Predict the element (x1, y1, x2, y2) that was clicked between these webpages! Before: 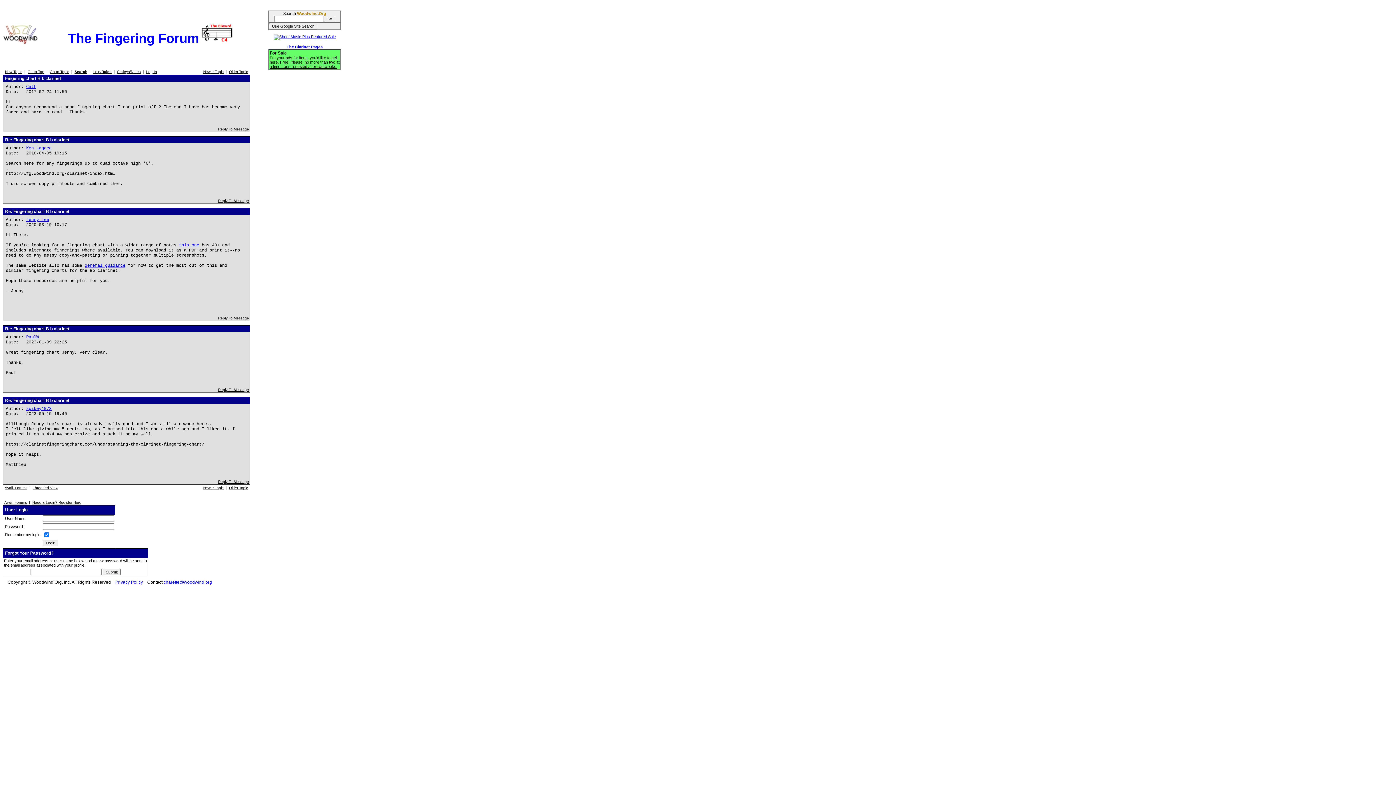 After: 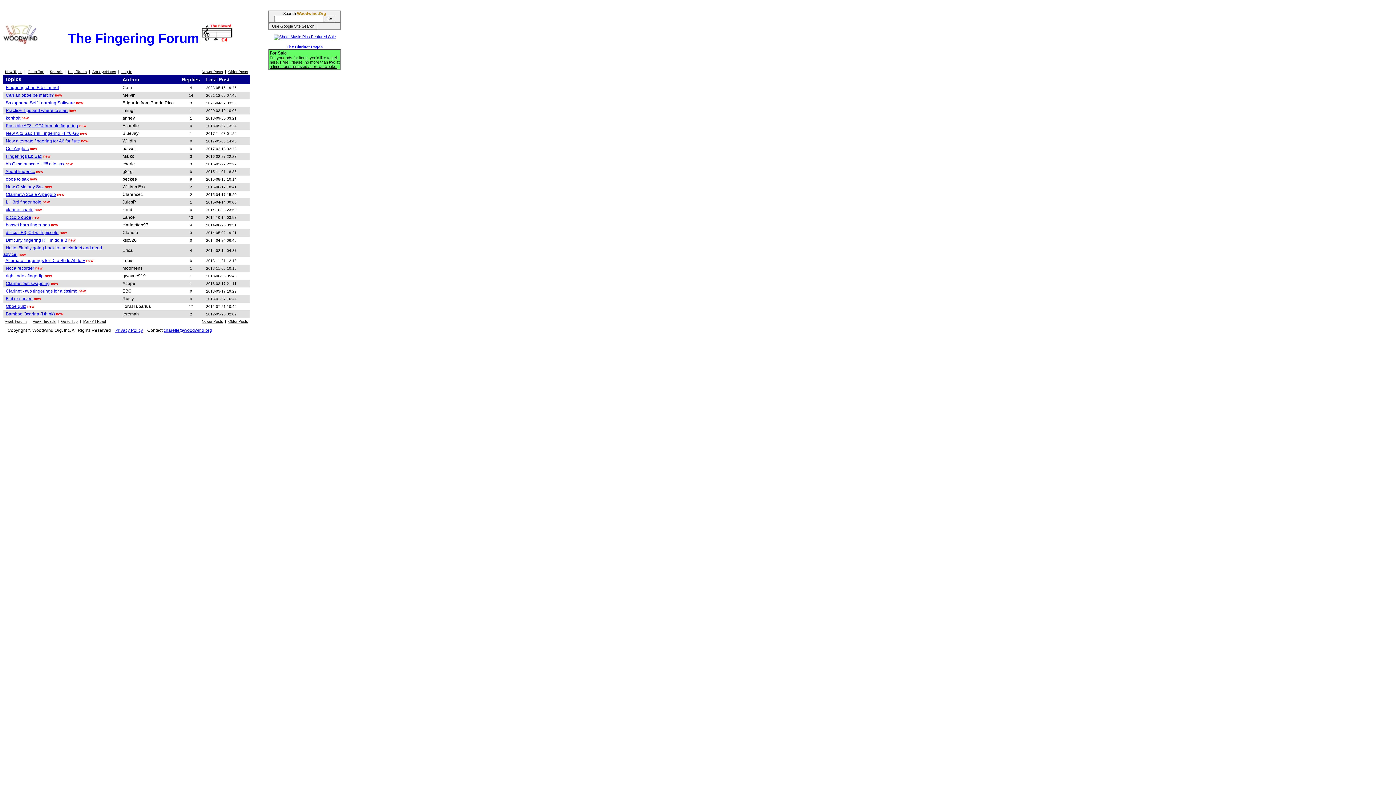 Action: label: Go to Topic bbox: (49, 69, 69, 73)